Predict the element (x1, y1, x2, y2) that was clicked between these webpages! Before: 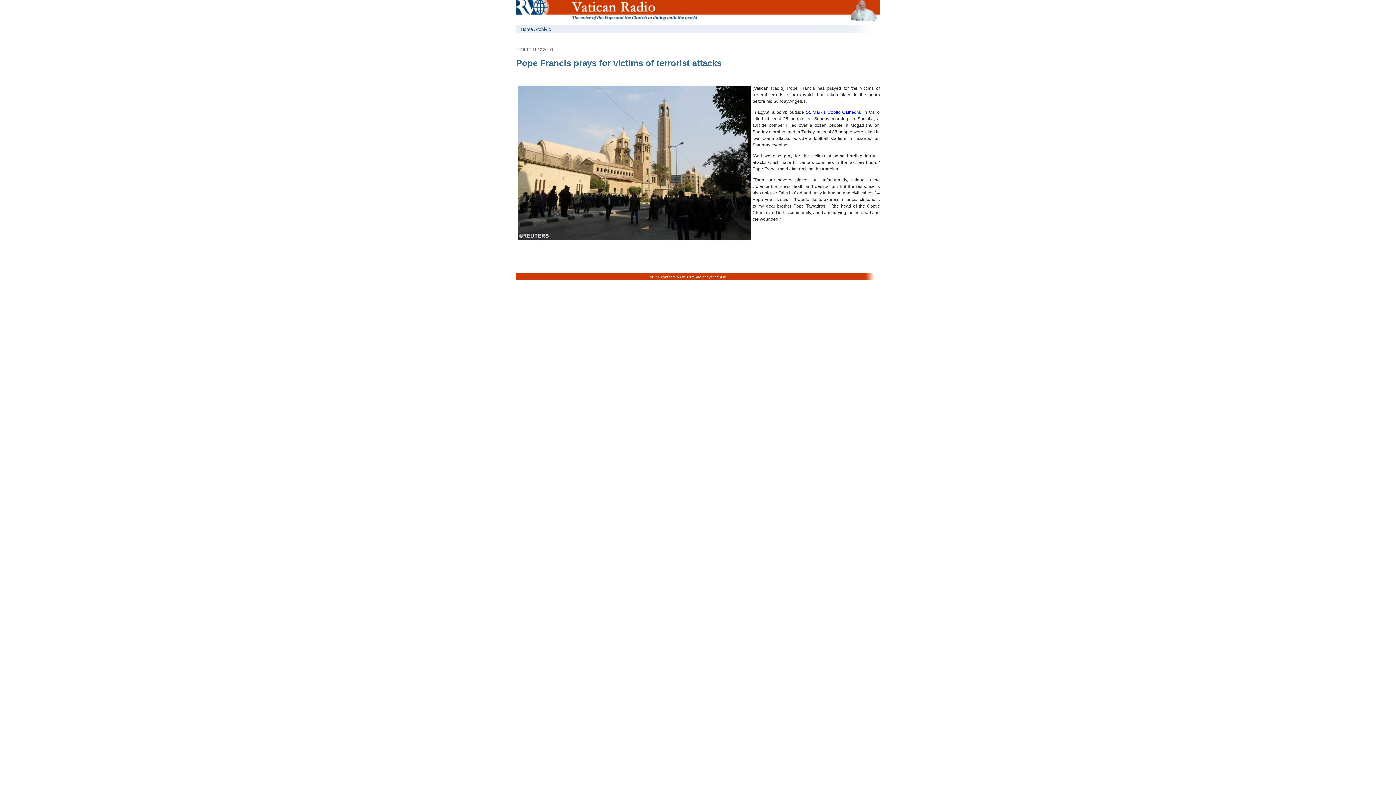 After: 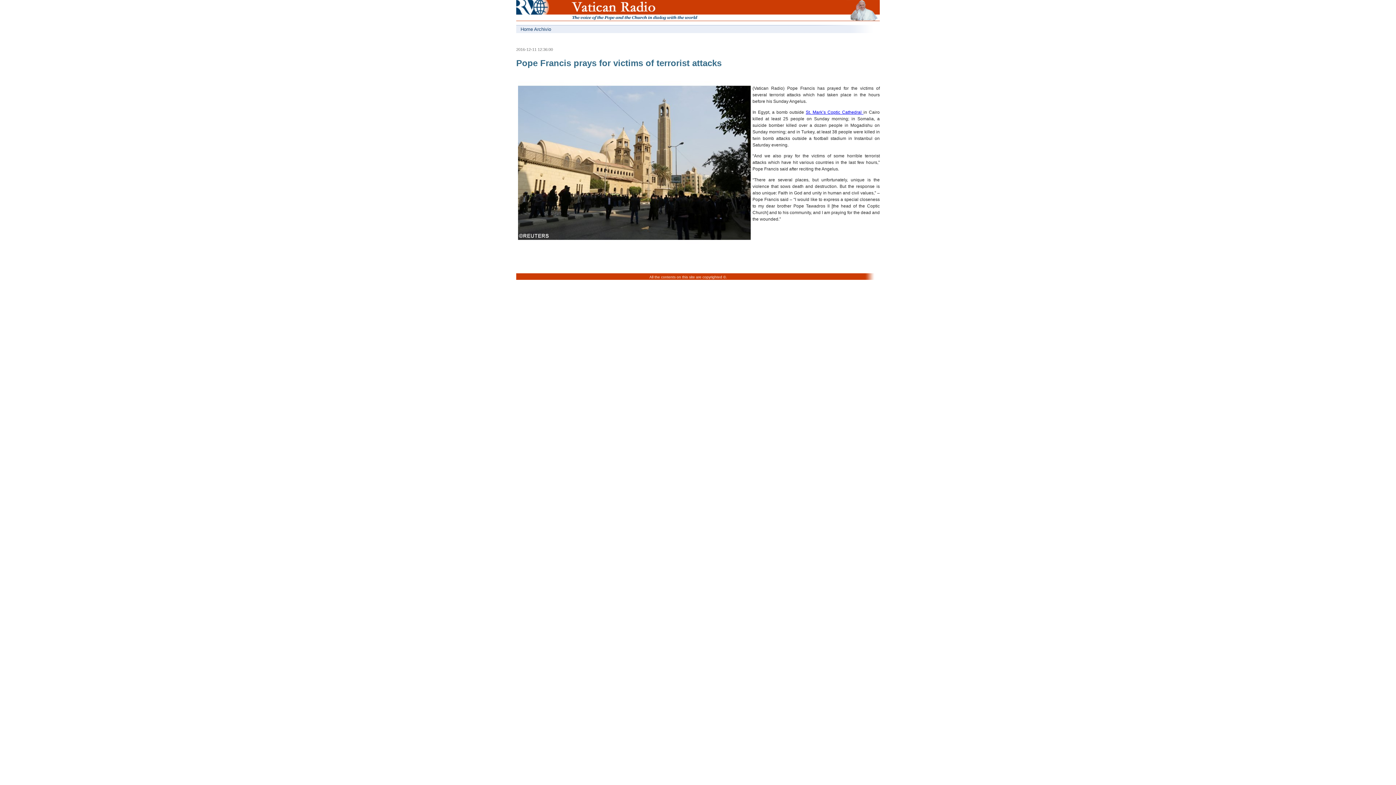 Action: bbox: (543, 18, 701, 24)